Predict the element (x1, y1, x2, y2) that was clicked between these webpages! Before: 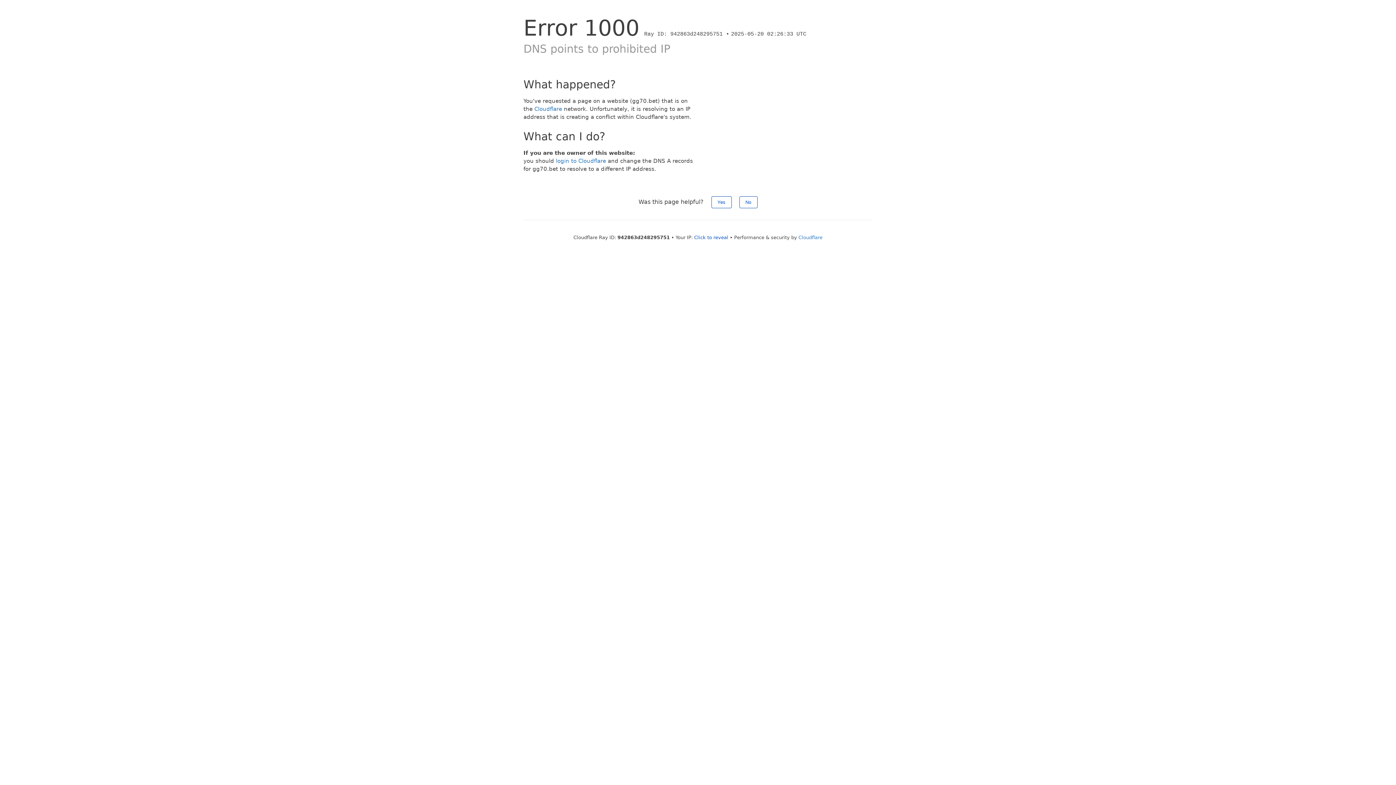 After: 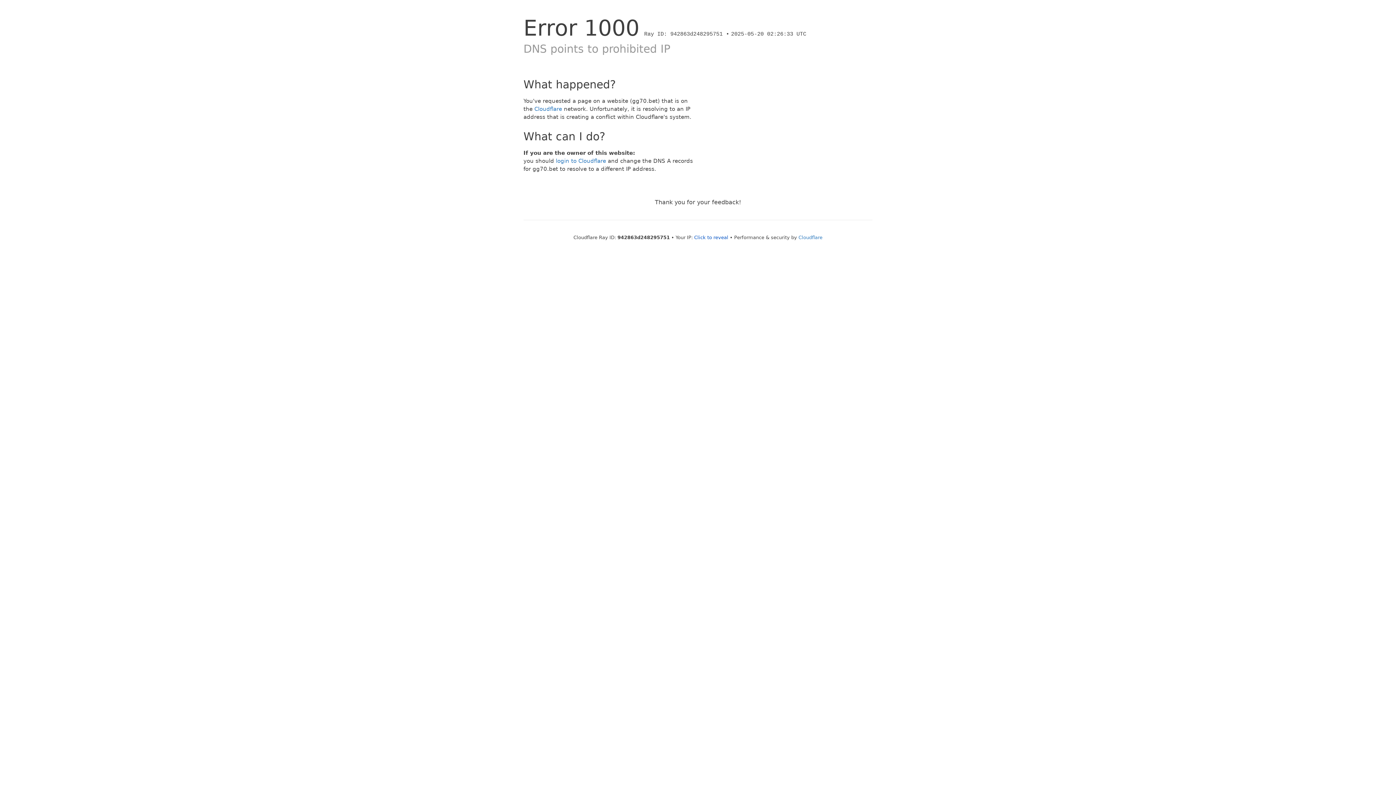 Action: bbox: (711, 196, 731, 208) label: Yes